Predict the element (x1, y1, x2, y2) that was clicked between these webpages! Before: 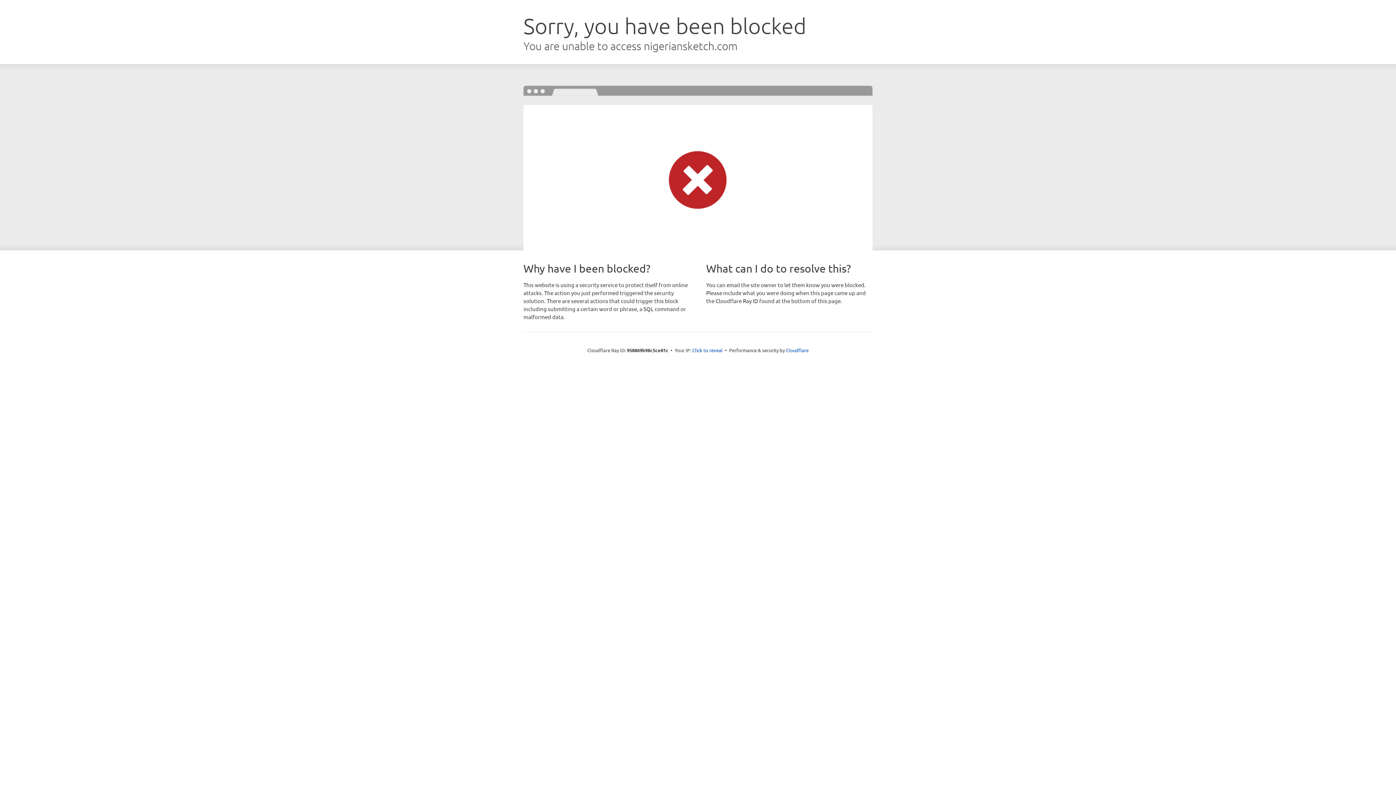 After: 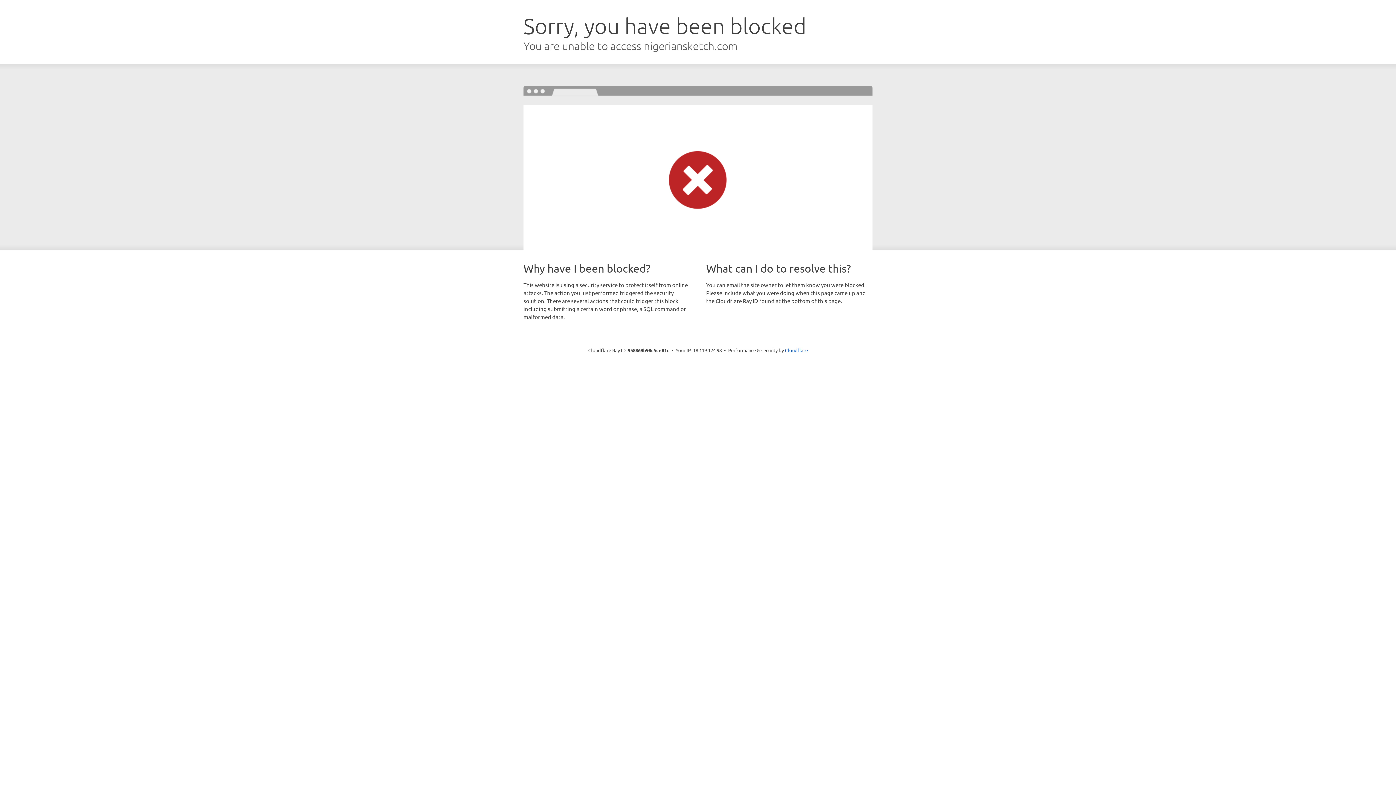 Action: bbox: (692, 346, 722, 353) label: Click to reveal